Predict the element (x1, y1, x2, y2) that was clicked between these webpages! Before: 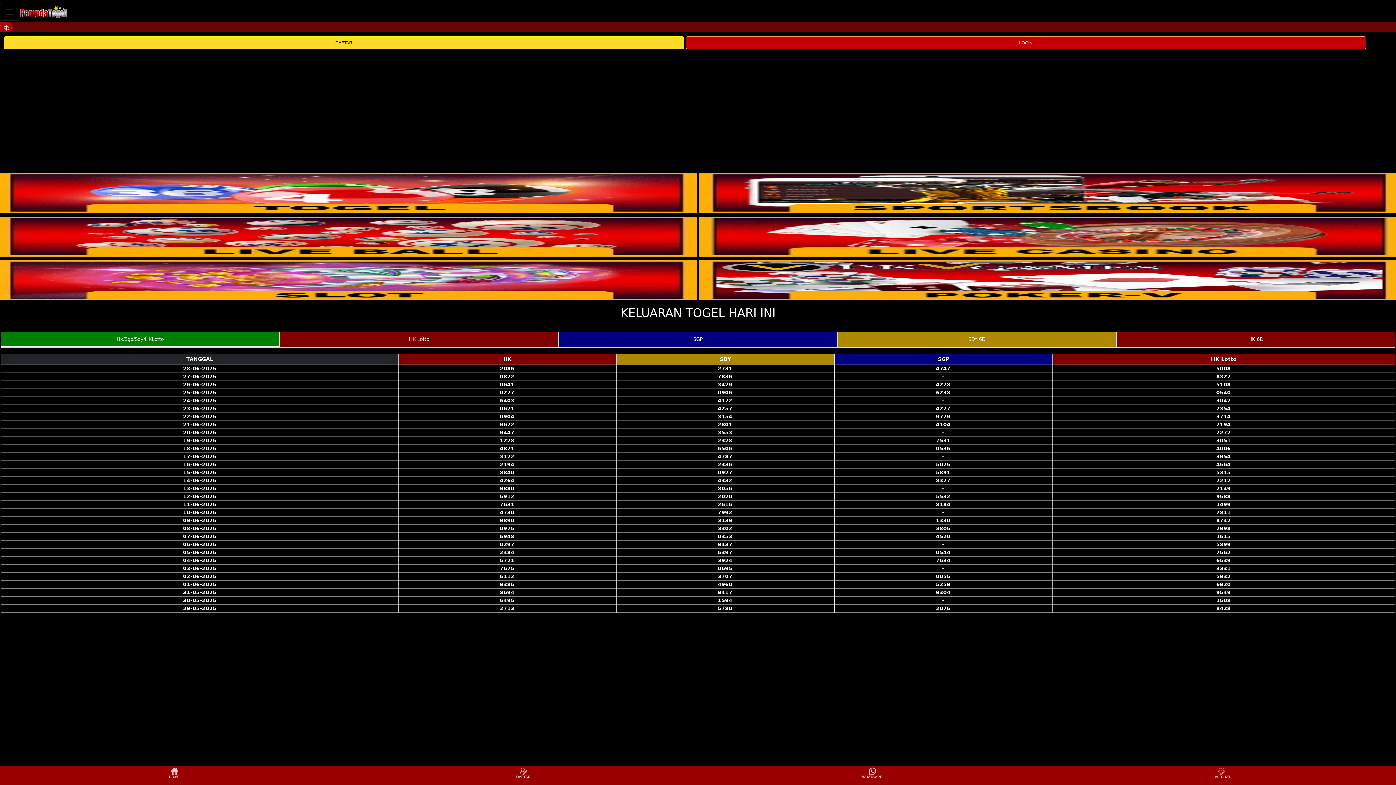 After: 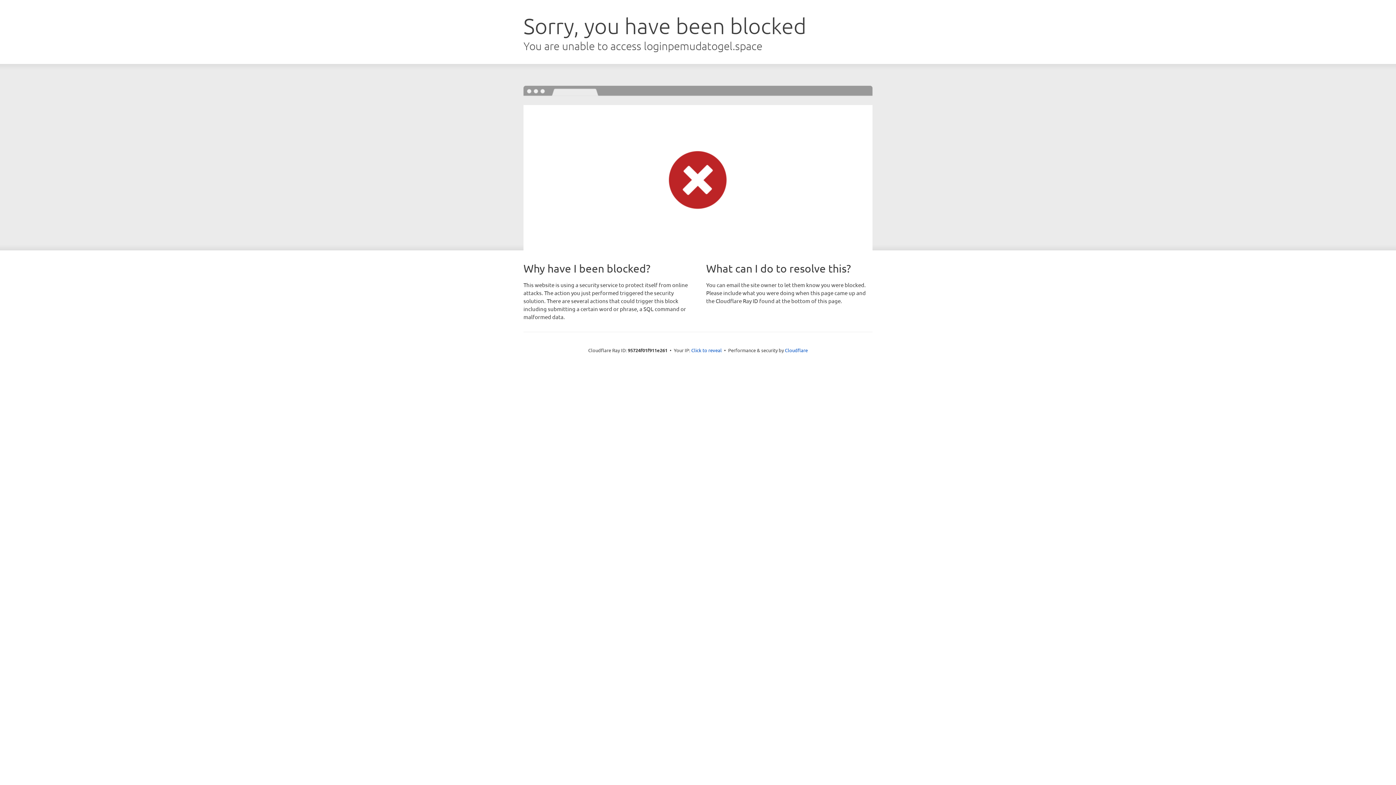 Action: label: DAFTAR bbox: (349, 766, 697, 784)